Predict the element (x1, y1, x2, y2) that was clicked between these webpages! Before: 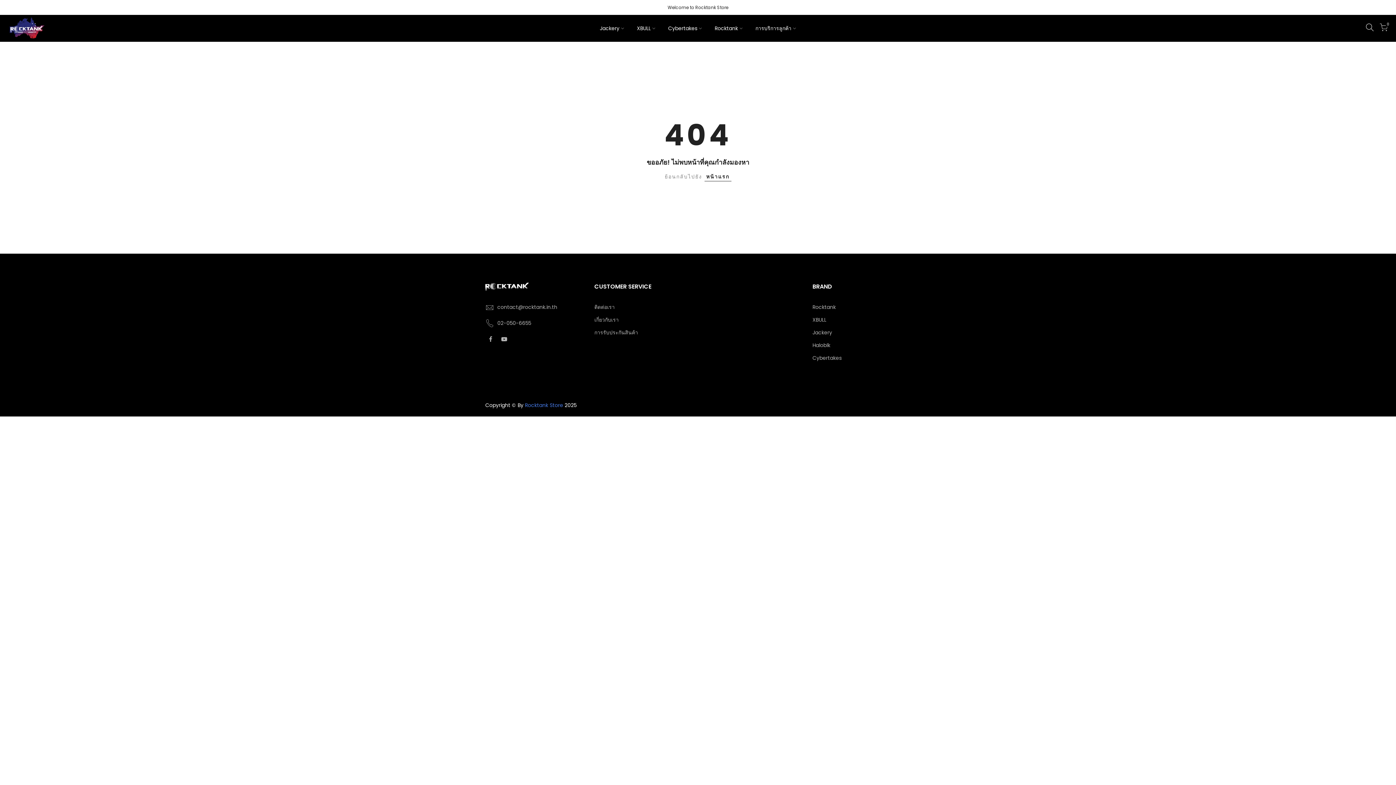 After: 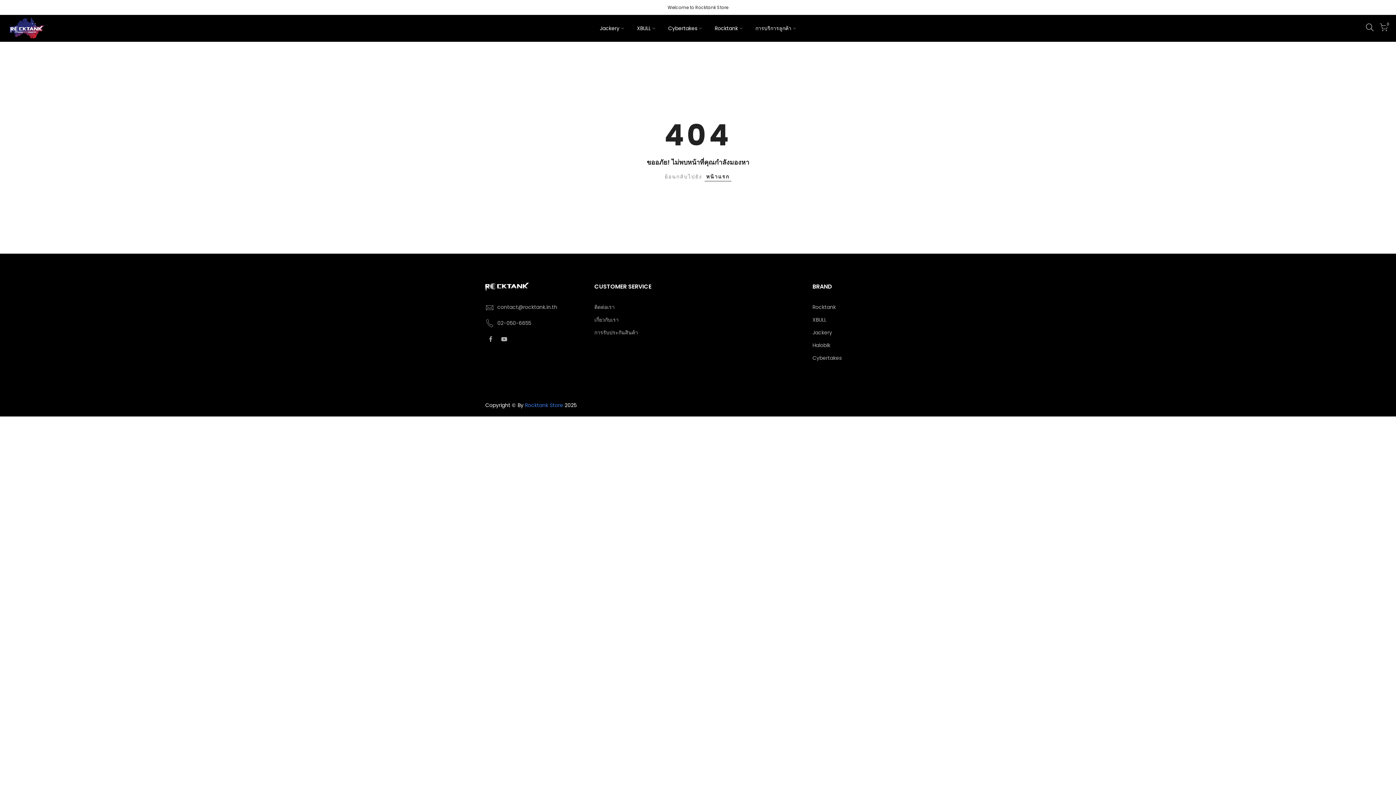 Action: label: หน้าแรก bbox: (704, 172, 731, 181)